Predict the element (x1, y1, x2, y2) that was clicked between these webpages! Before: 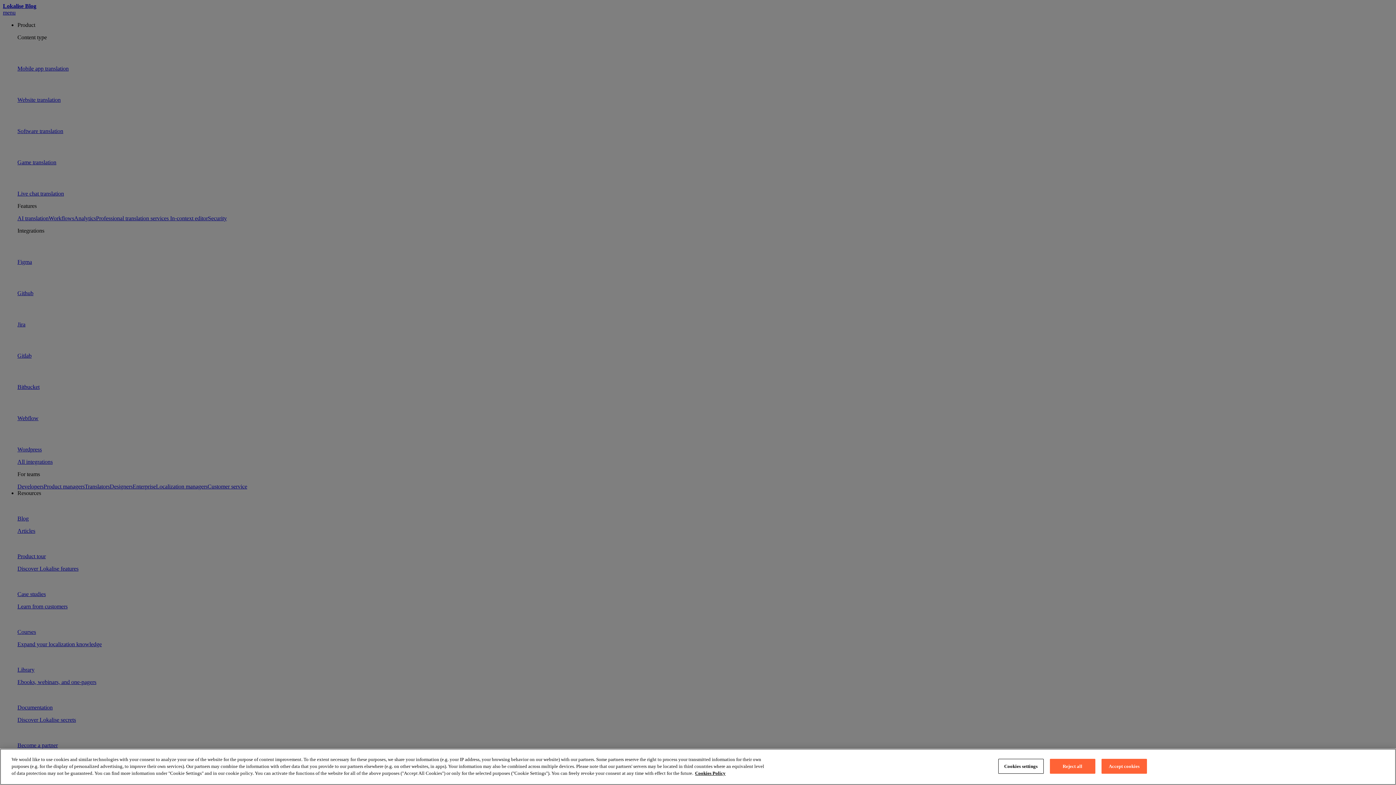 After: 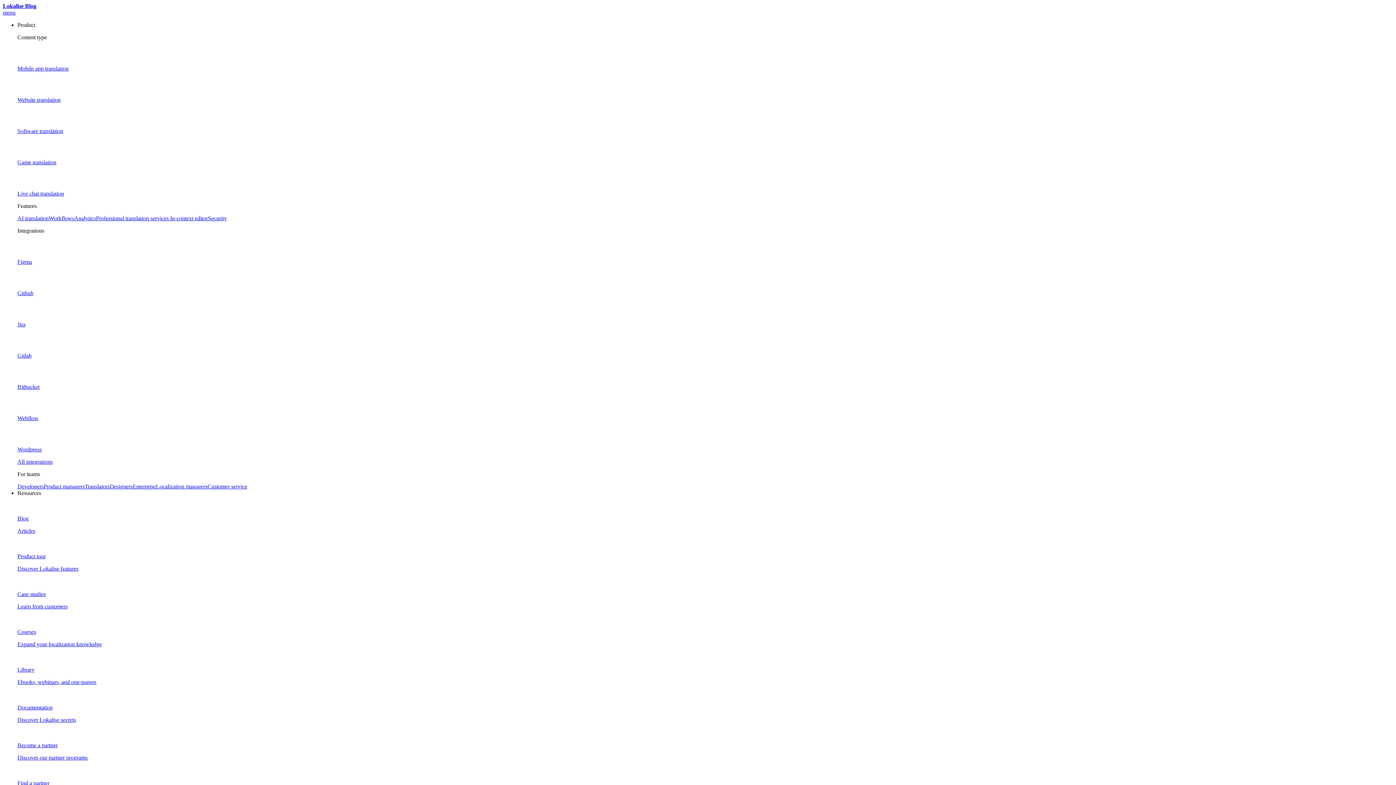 Action: label: Accept cookies bbox: (1101, 759, 1147, 774)